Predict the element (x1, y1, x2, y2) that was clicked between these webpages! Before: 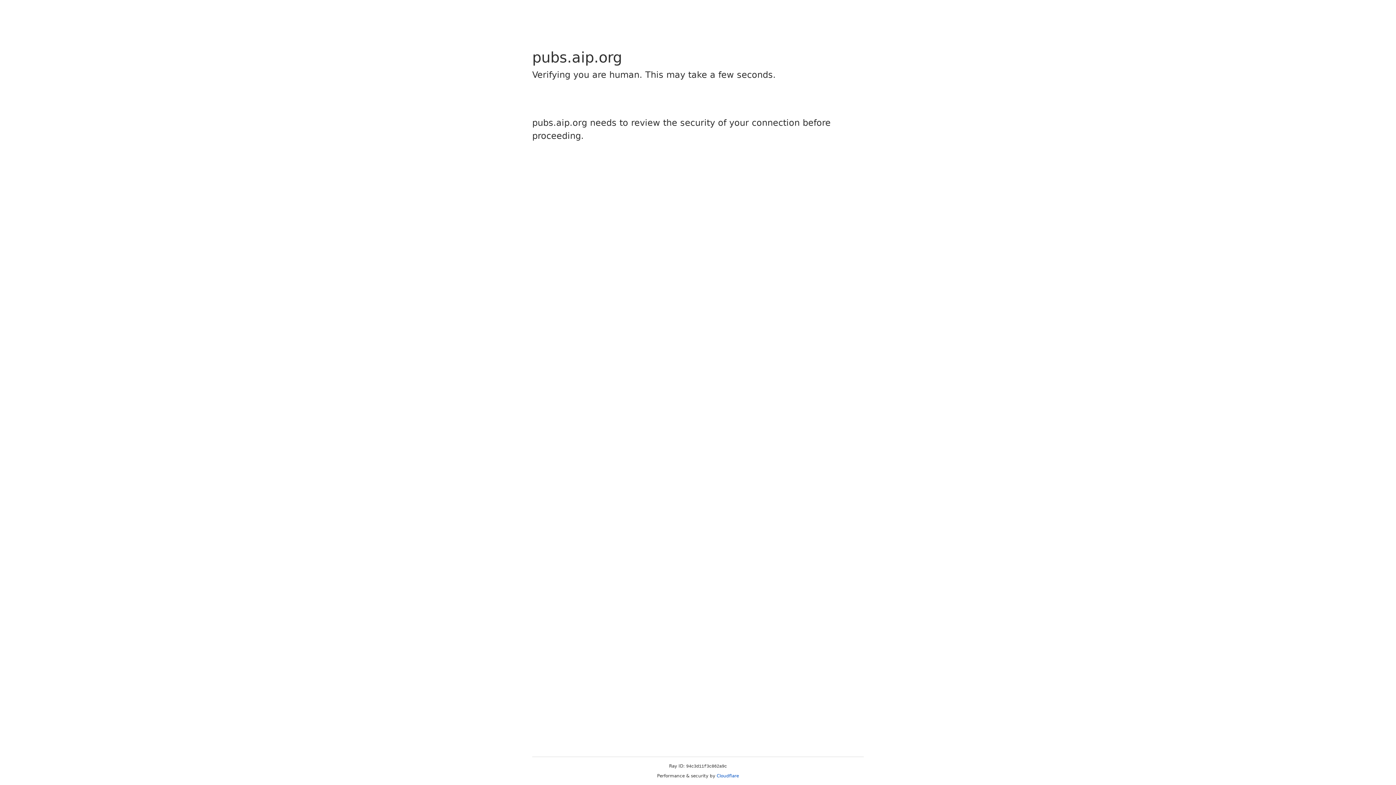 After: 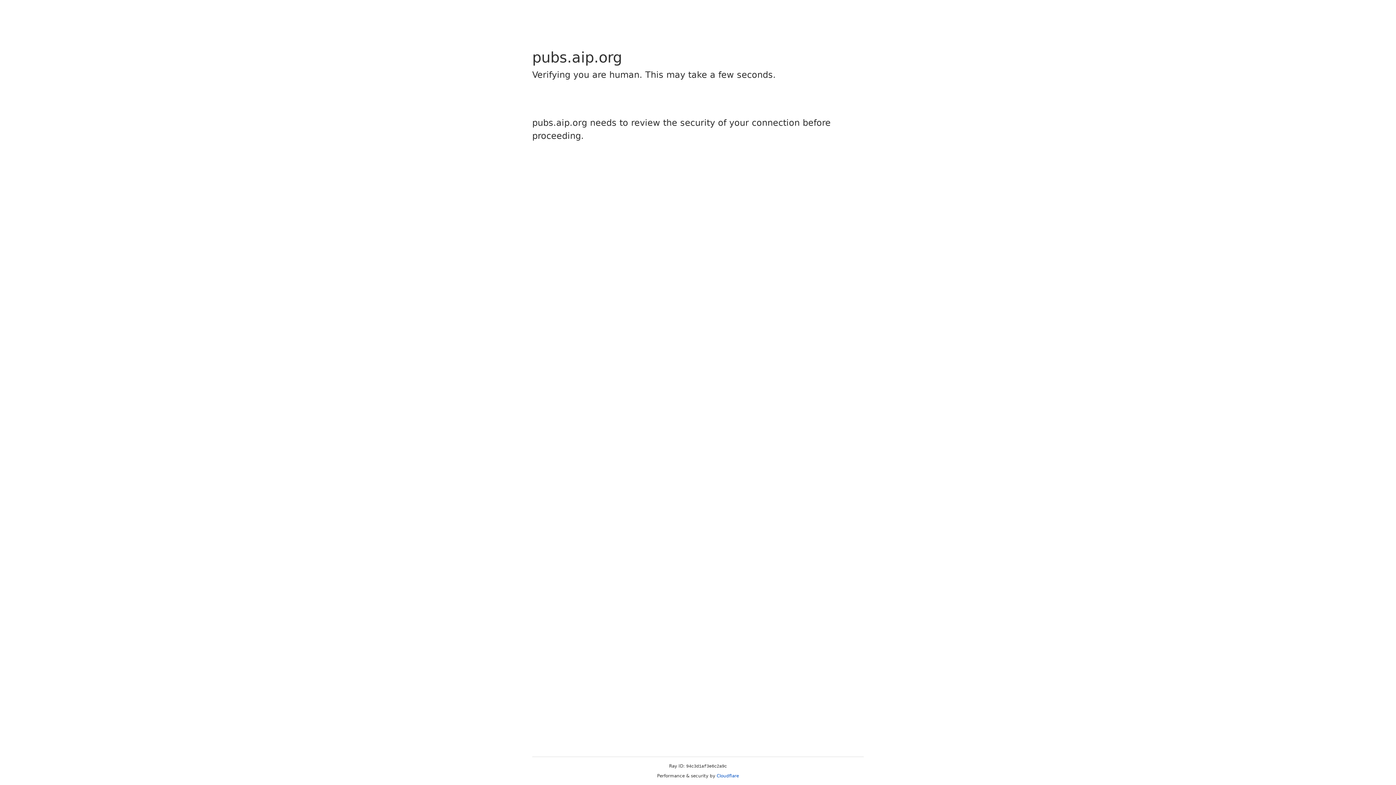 Action: label: Cloudflare bbox: (716, 773, 739, 778)